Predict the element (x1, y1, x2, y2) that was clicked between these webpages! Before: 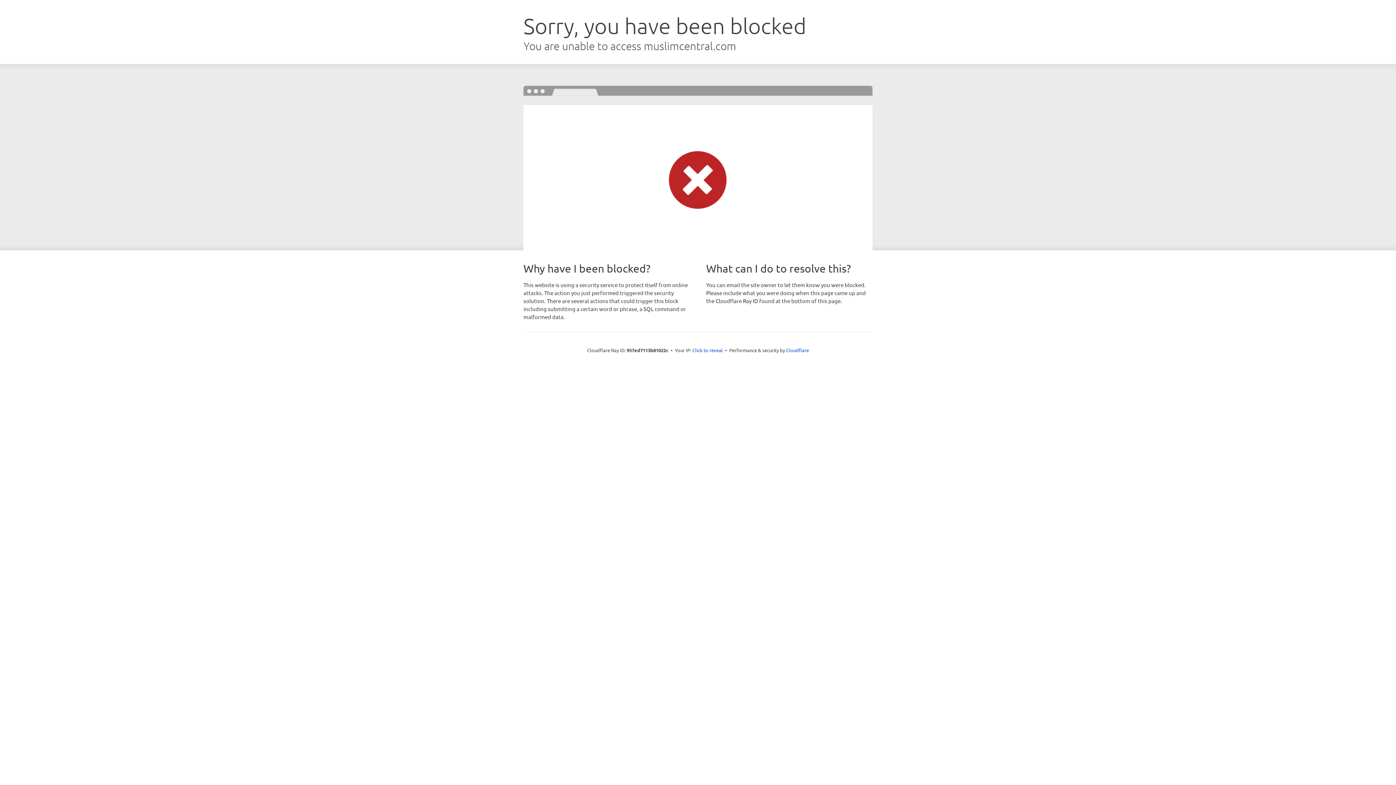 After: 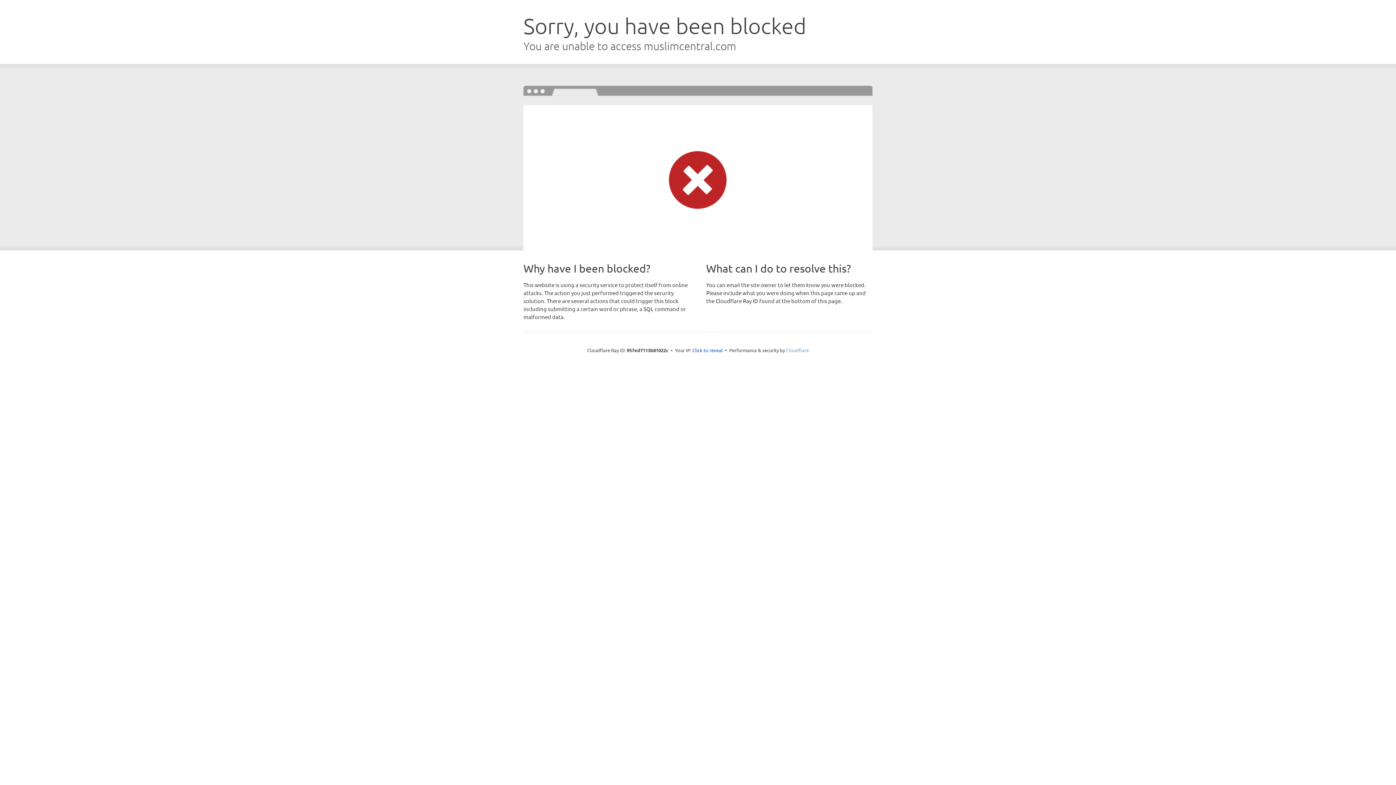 Action: label: Cloudflare bbox: (786, 347, 809, 353)